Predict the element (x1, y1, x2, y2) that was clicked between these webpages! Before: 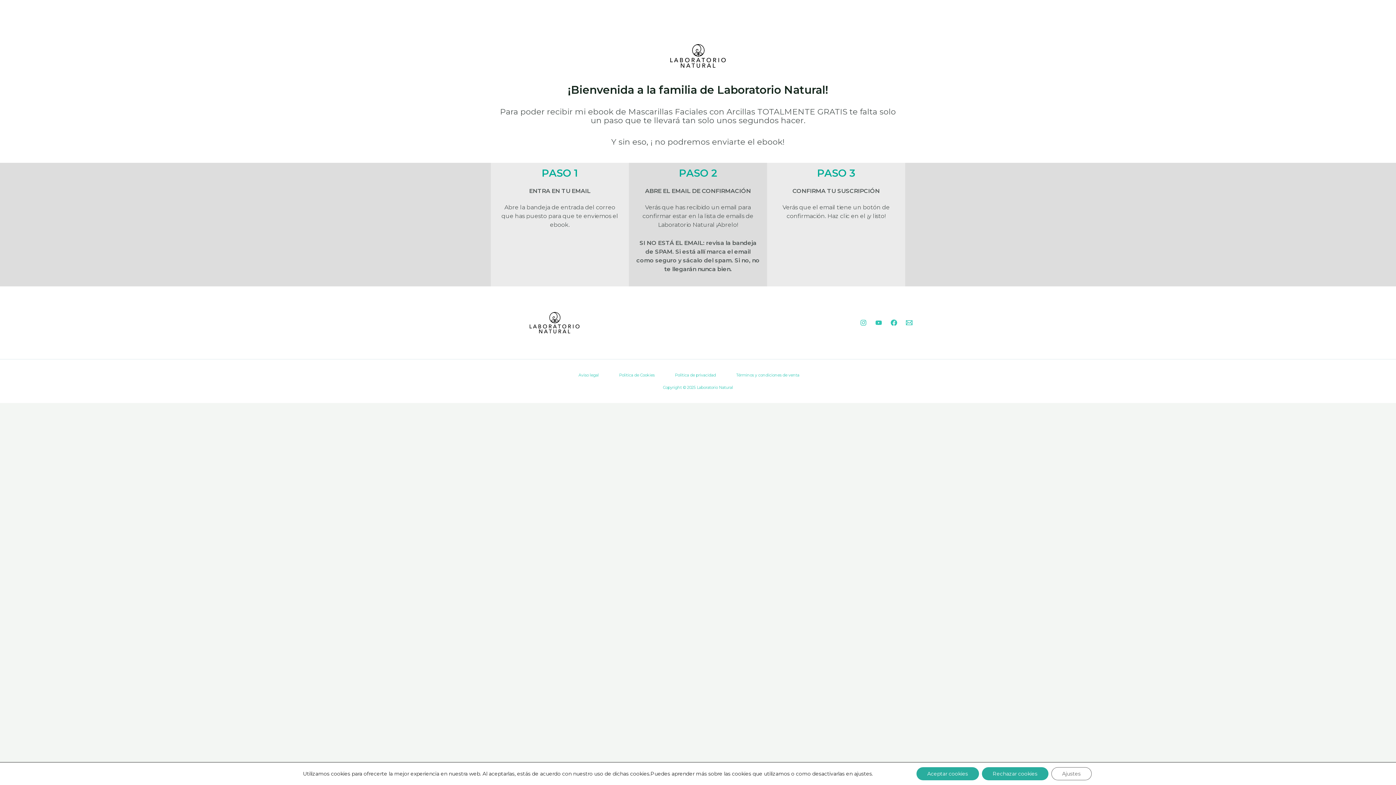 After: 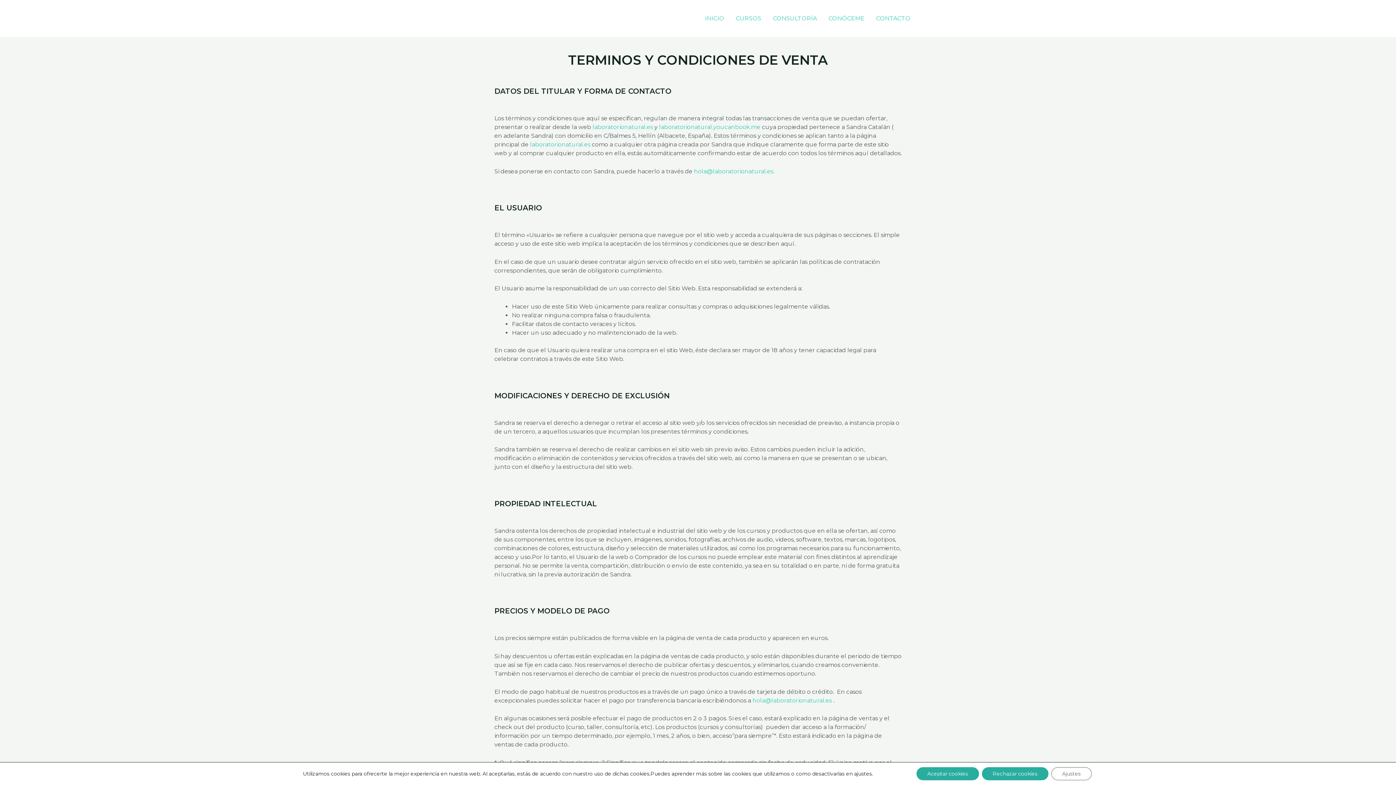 Action: bbox: (734, 372, 817, 377) label: Términos y condiciones de venta